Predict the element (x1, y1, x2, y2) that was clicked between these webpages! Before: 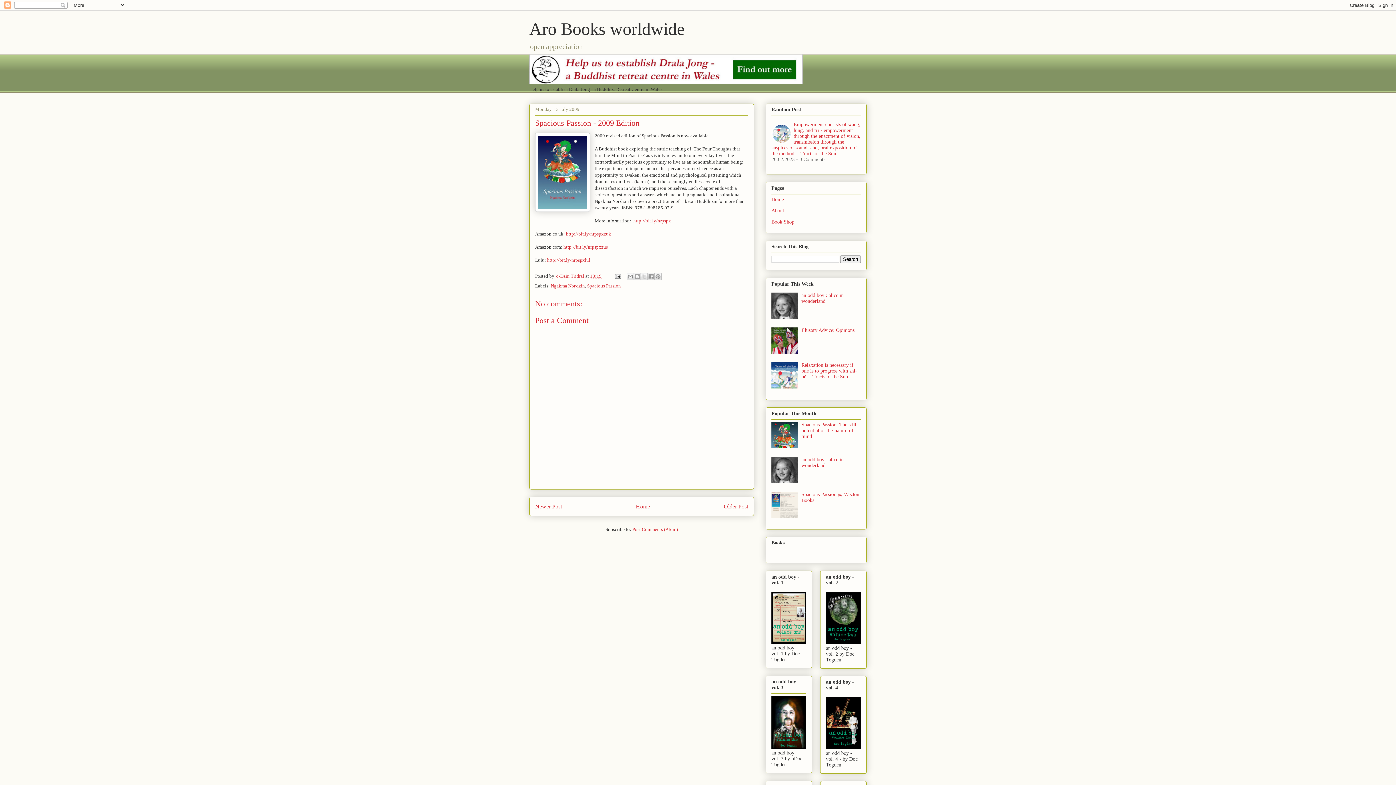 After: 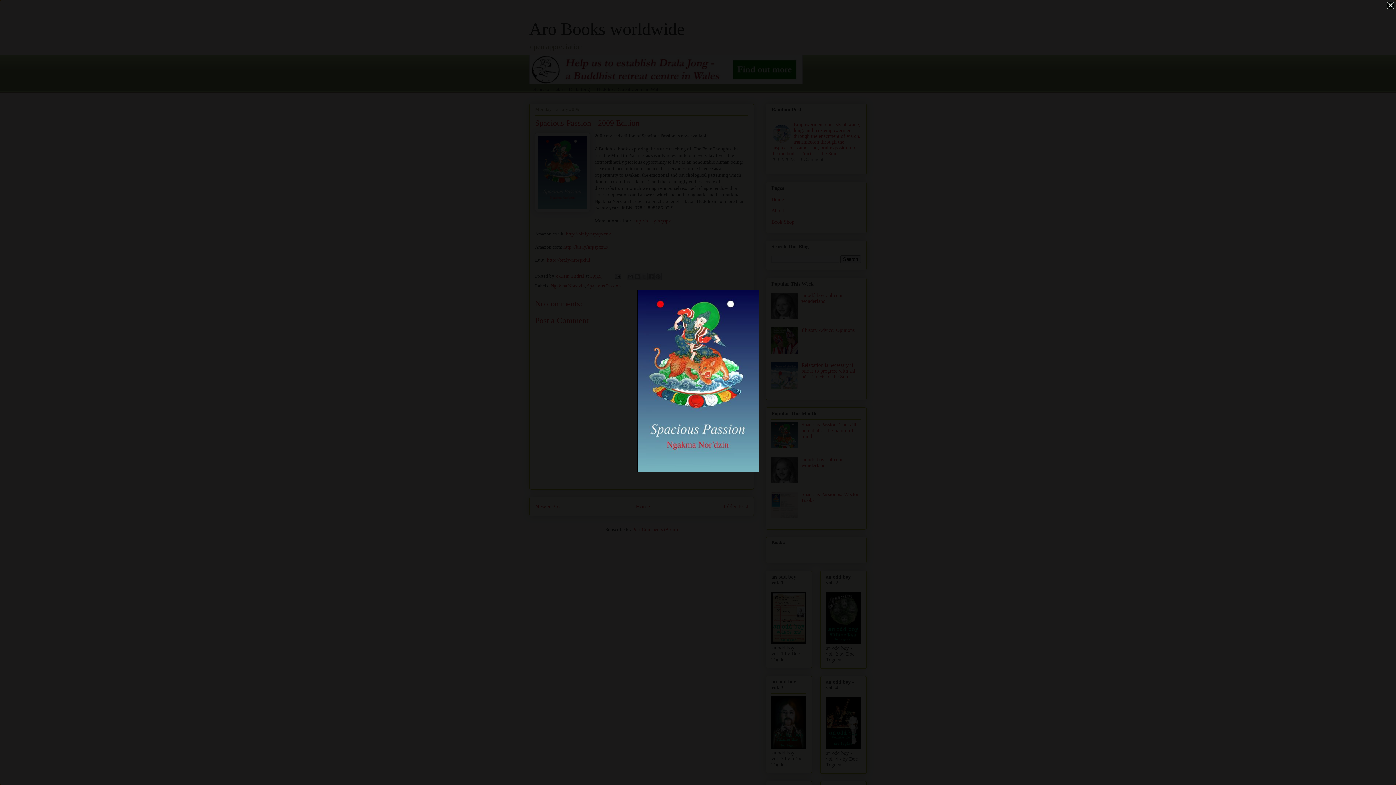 Action: bbox: (535, 132, 590, 213)